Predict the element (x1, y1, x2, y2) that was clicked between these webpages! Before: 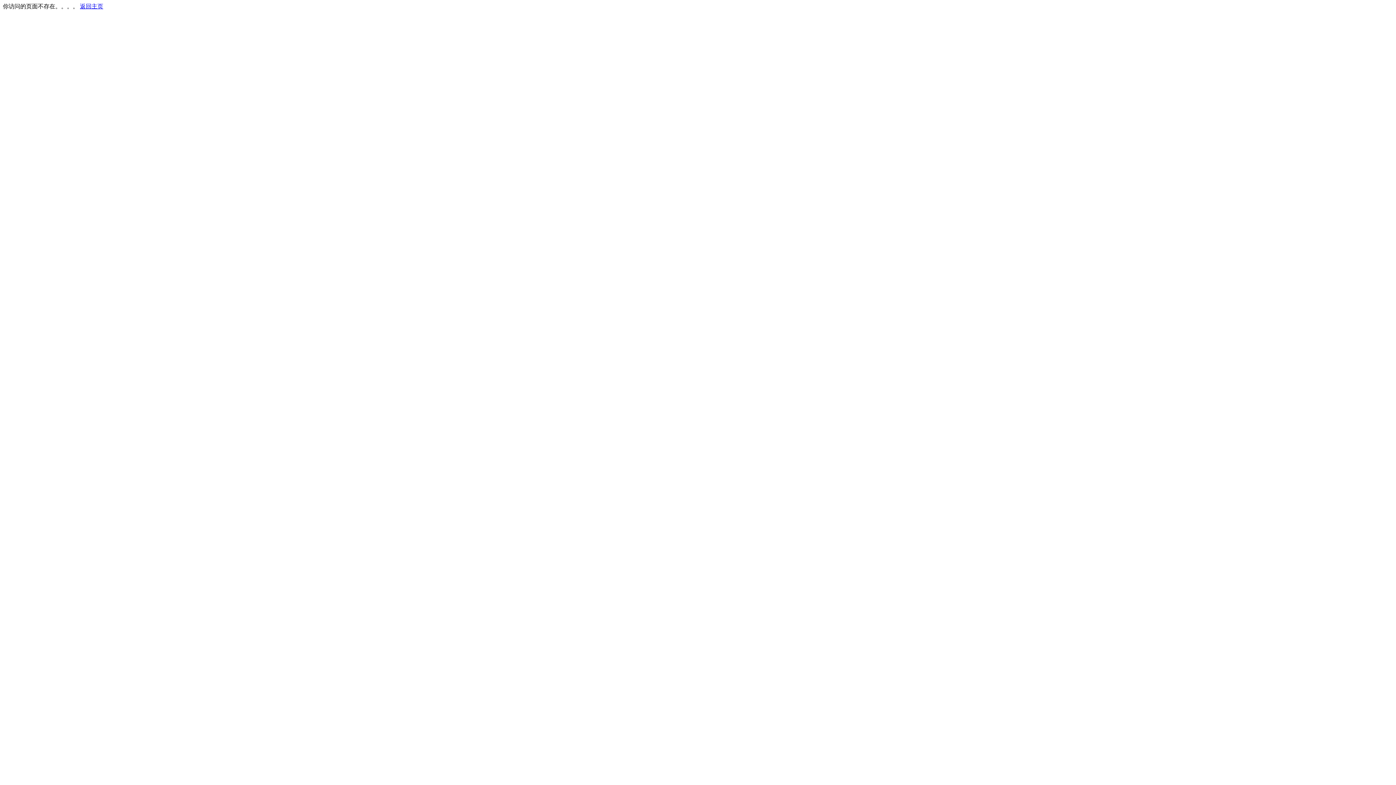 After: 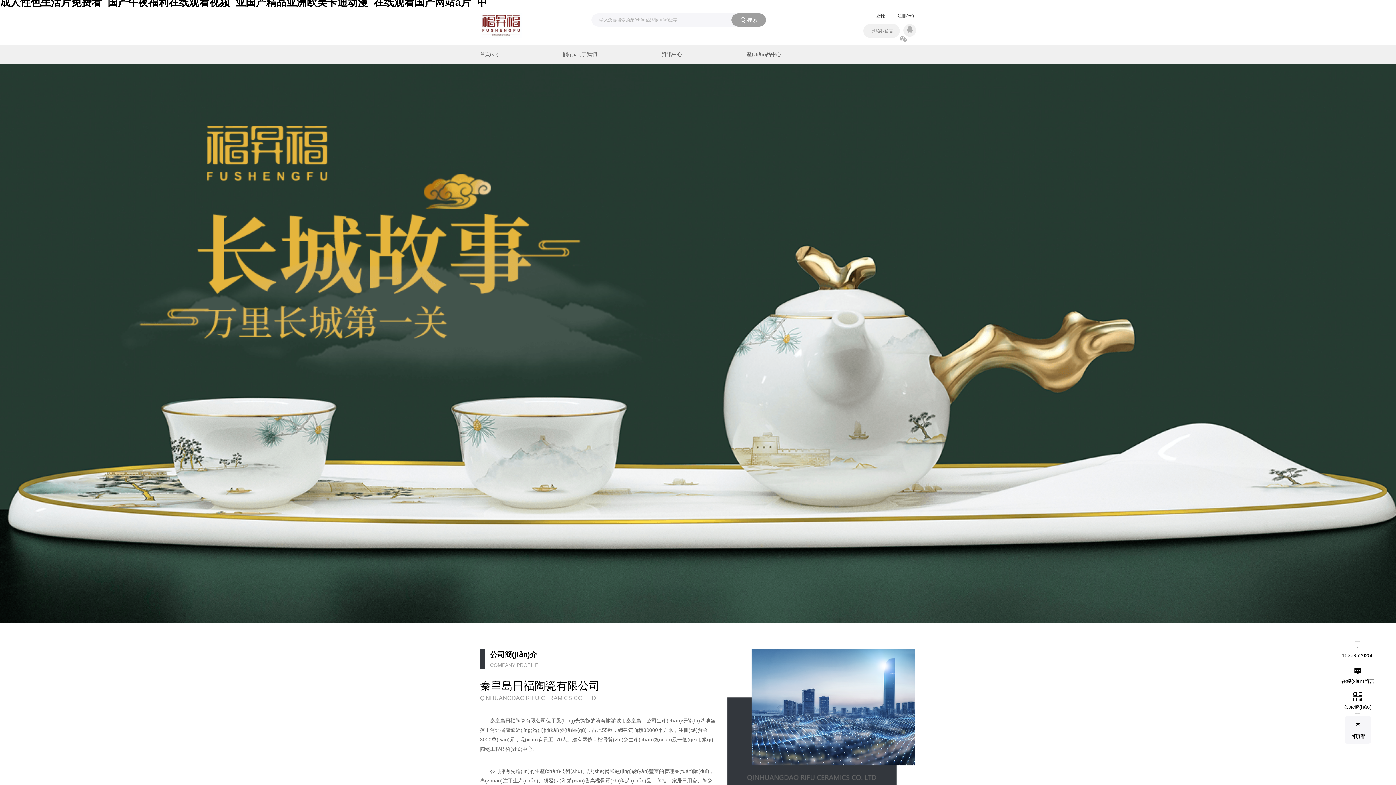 Action: bbox: (80, 3, 103, 9) label: 返回主页